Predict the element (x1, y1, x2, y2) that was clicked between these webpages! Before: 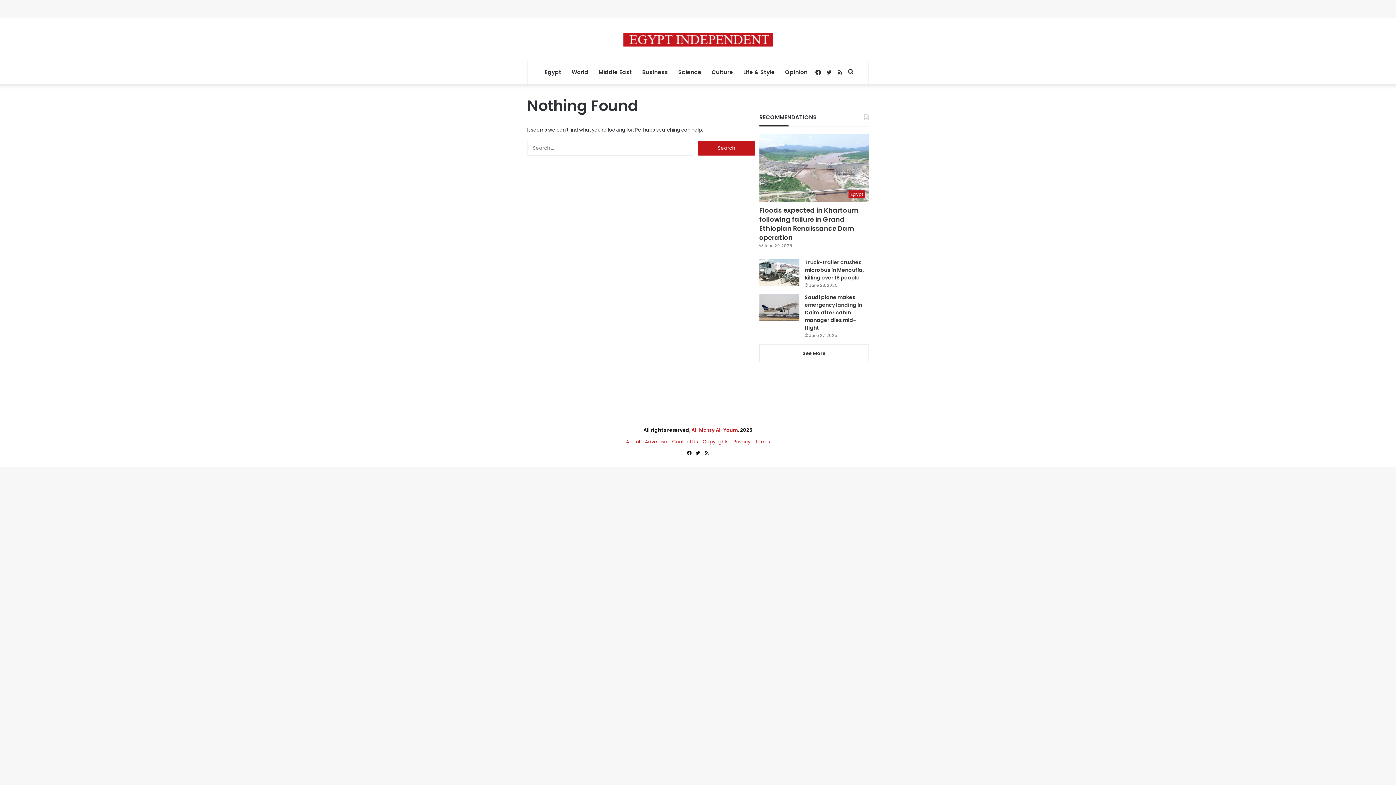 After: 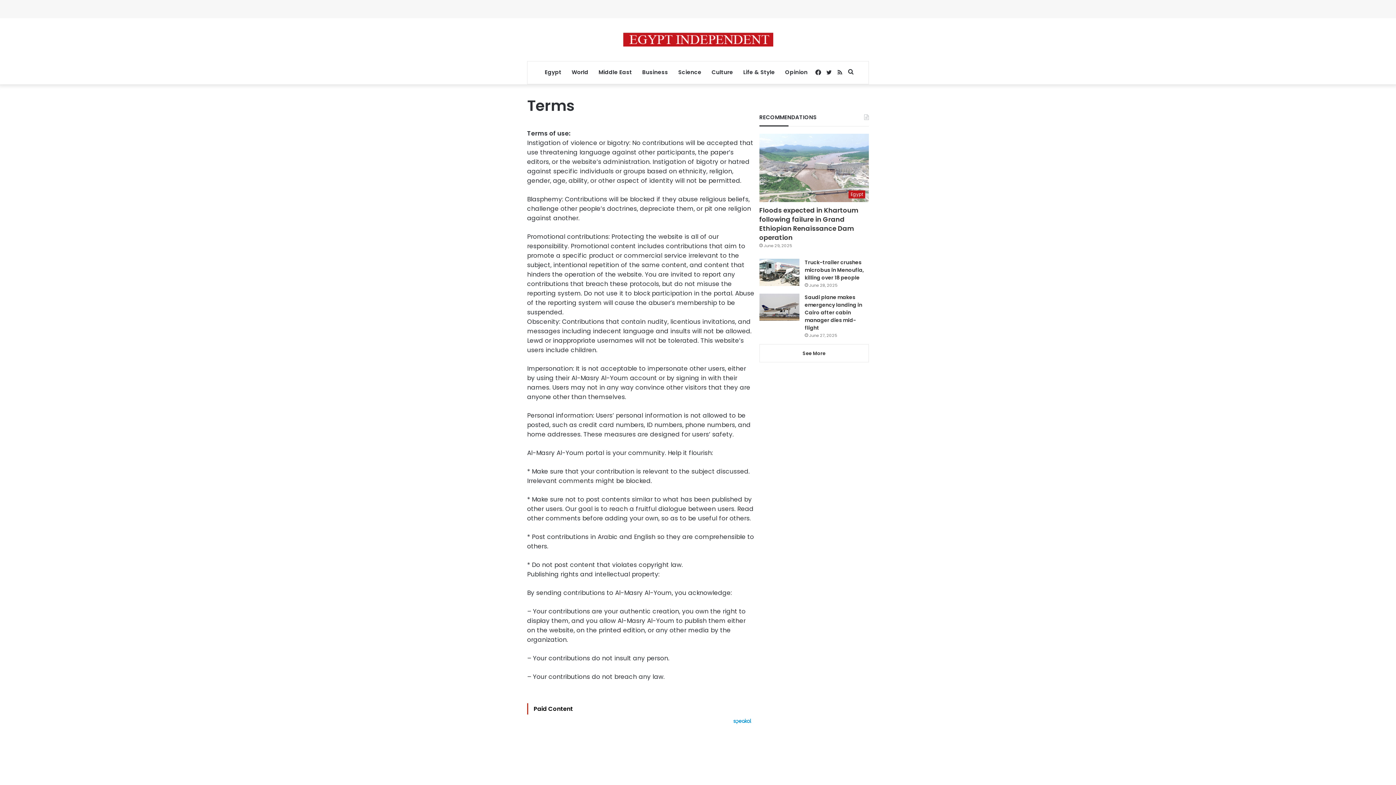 Action: label: Terms bbox: (755, 438, 770, 445)